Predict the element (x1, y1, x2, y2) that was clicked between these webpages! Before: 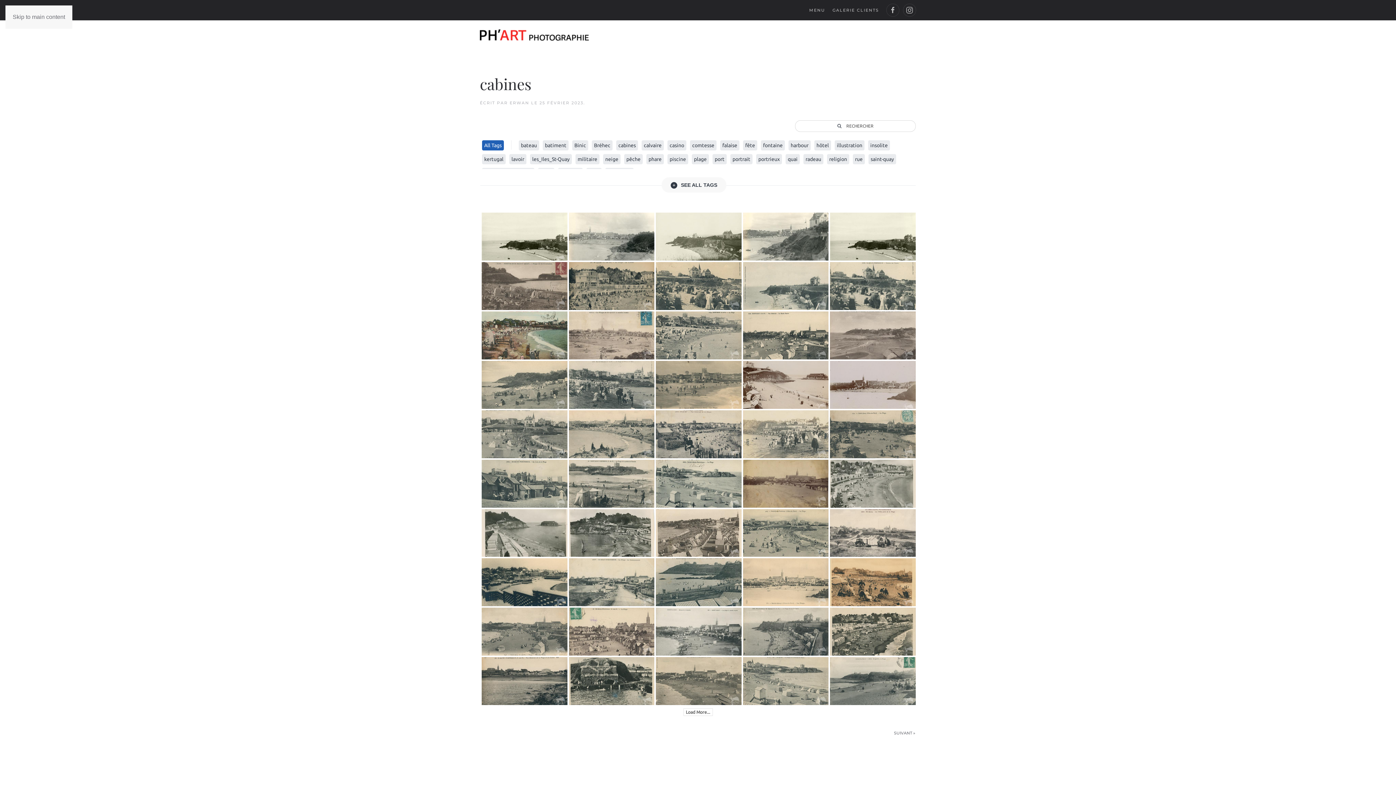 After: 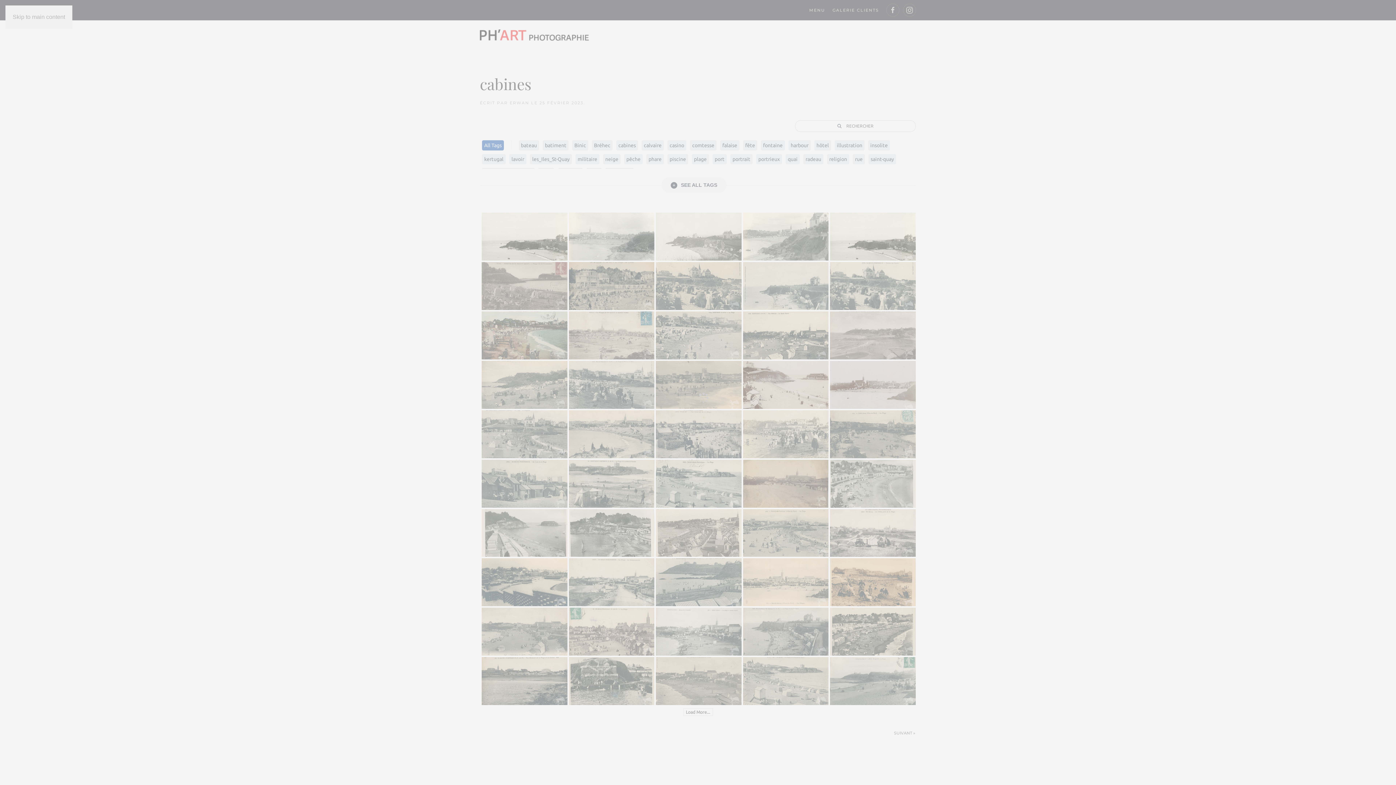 Action: bbox: (568, 608, 654, 656) label: 33 - St-Quay-Portrieux - La plage